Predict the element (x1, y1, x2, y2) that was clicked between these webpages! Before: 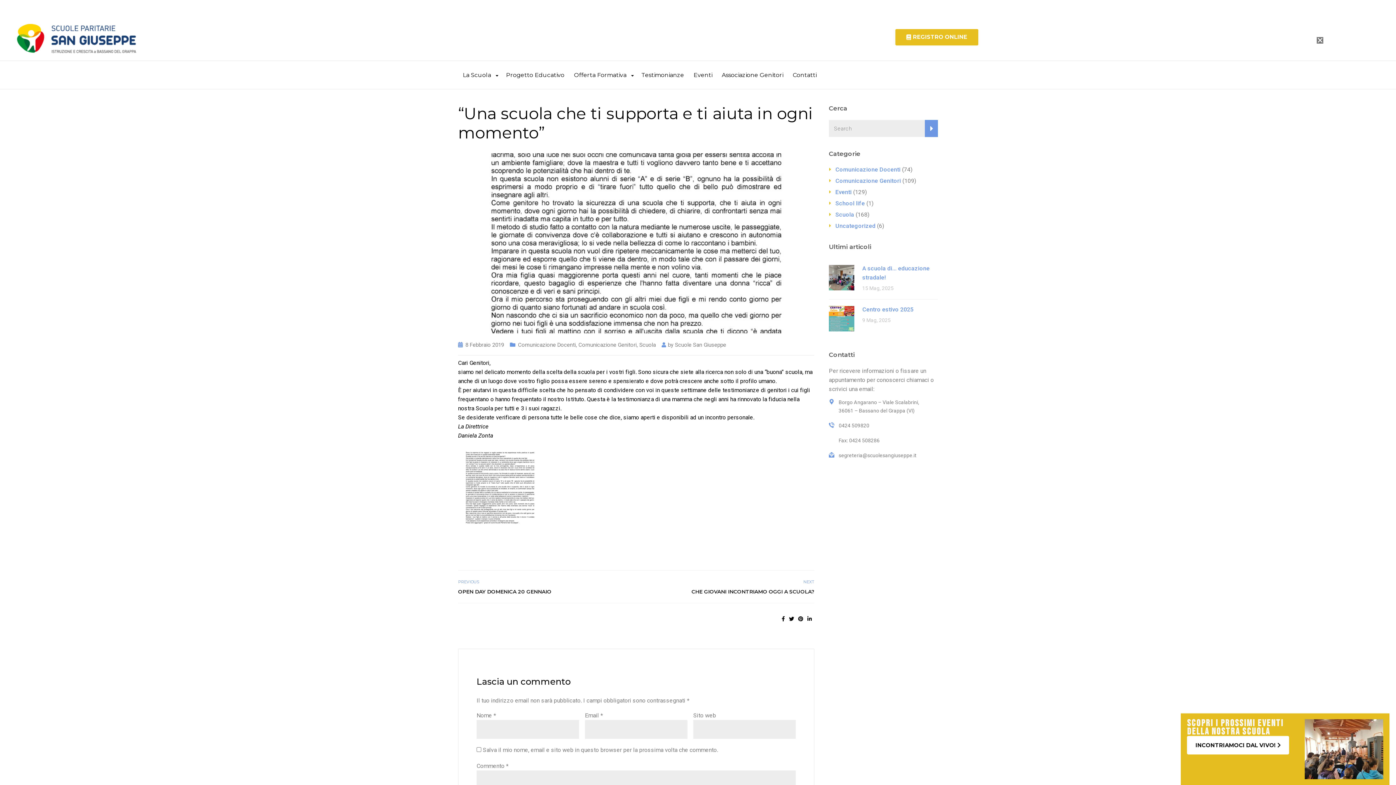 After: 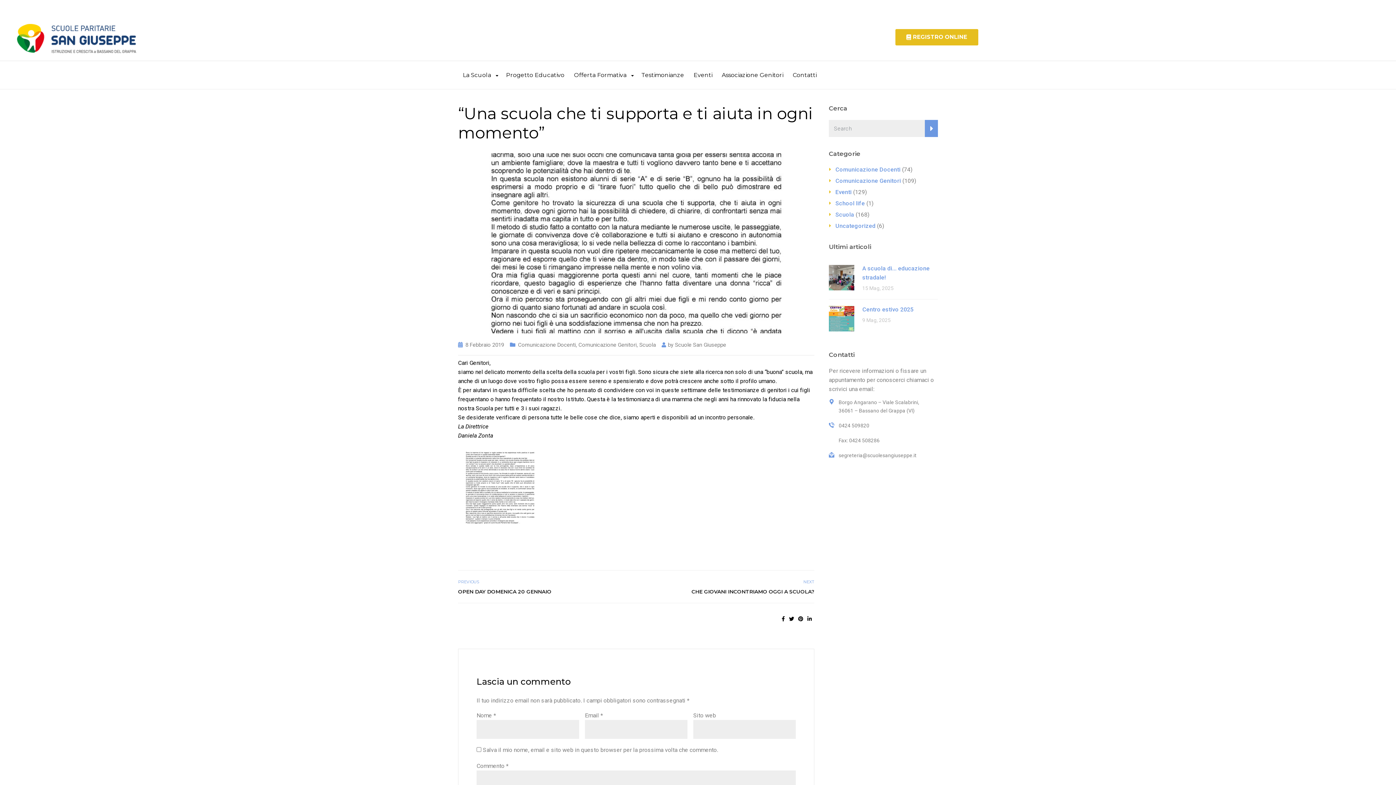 Action: label: Close bbox: (1317, 36, 1323, 43)